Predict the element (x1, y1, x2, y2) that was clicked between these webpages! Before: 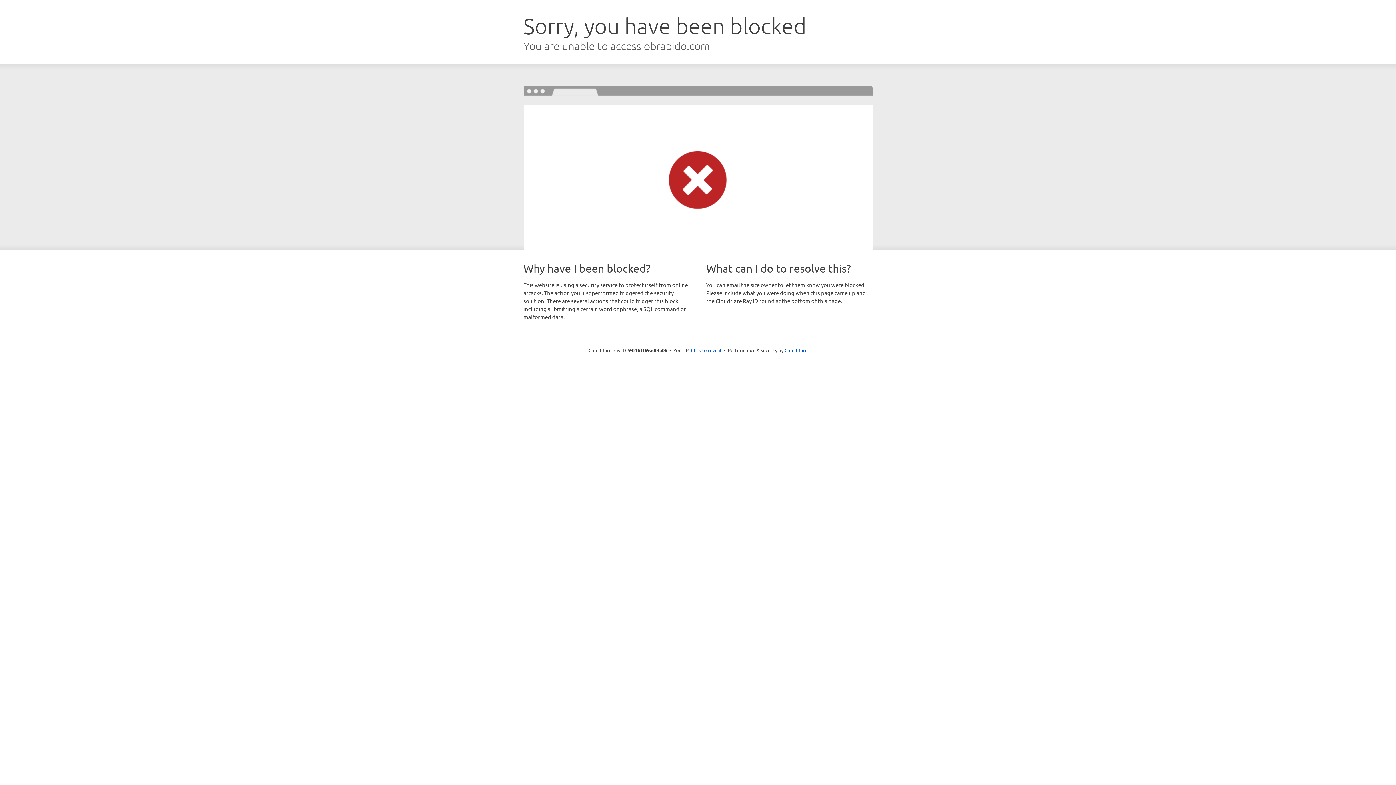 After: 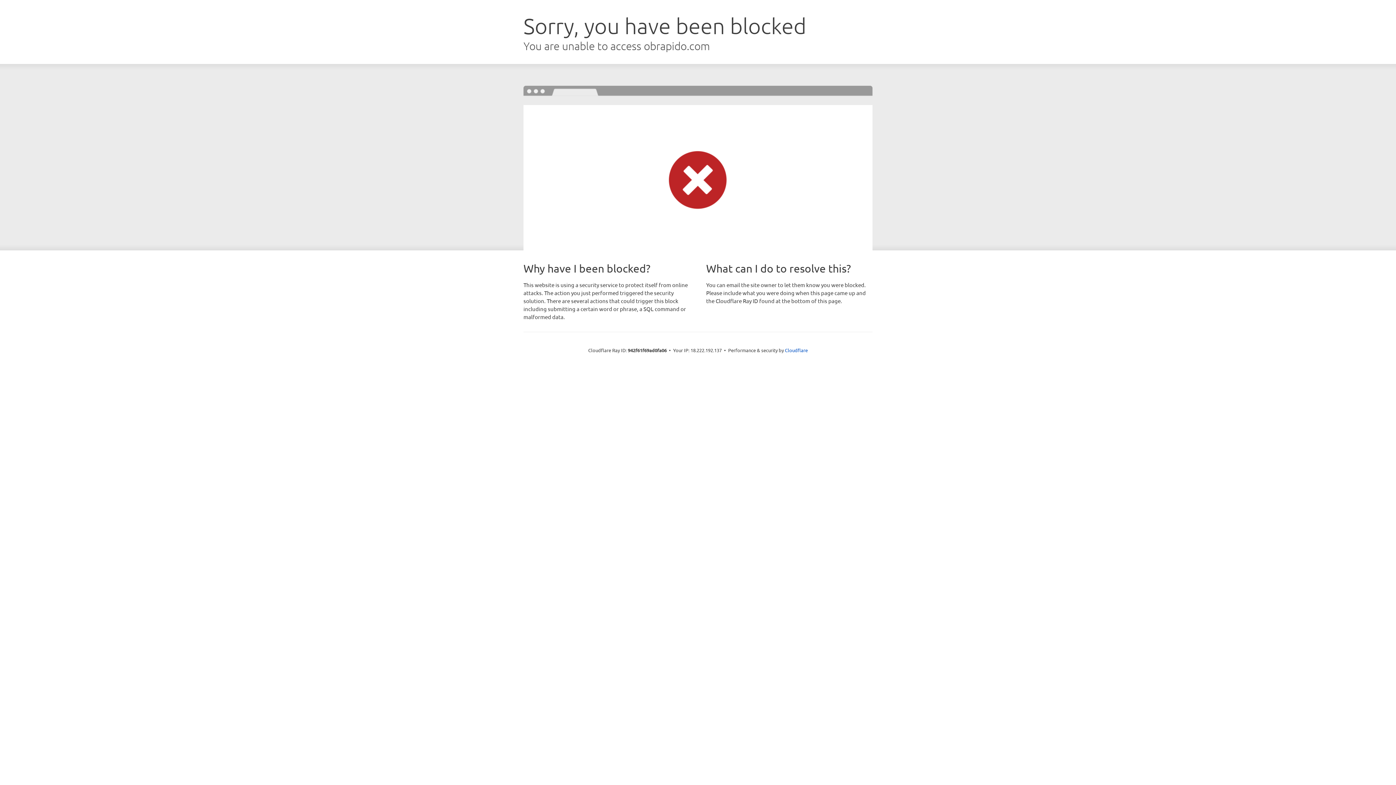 Action: label: Click to reveal bbox: (691, 346, 721, 353)